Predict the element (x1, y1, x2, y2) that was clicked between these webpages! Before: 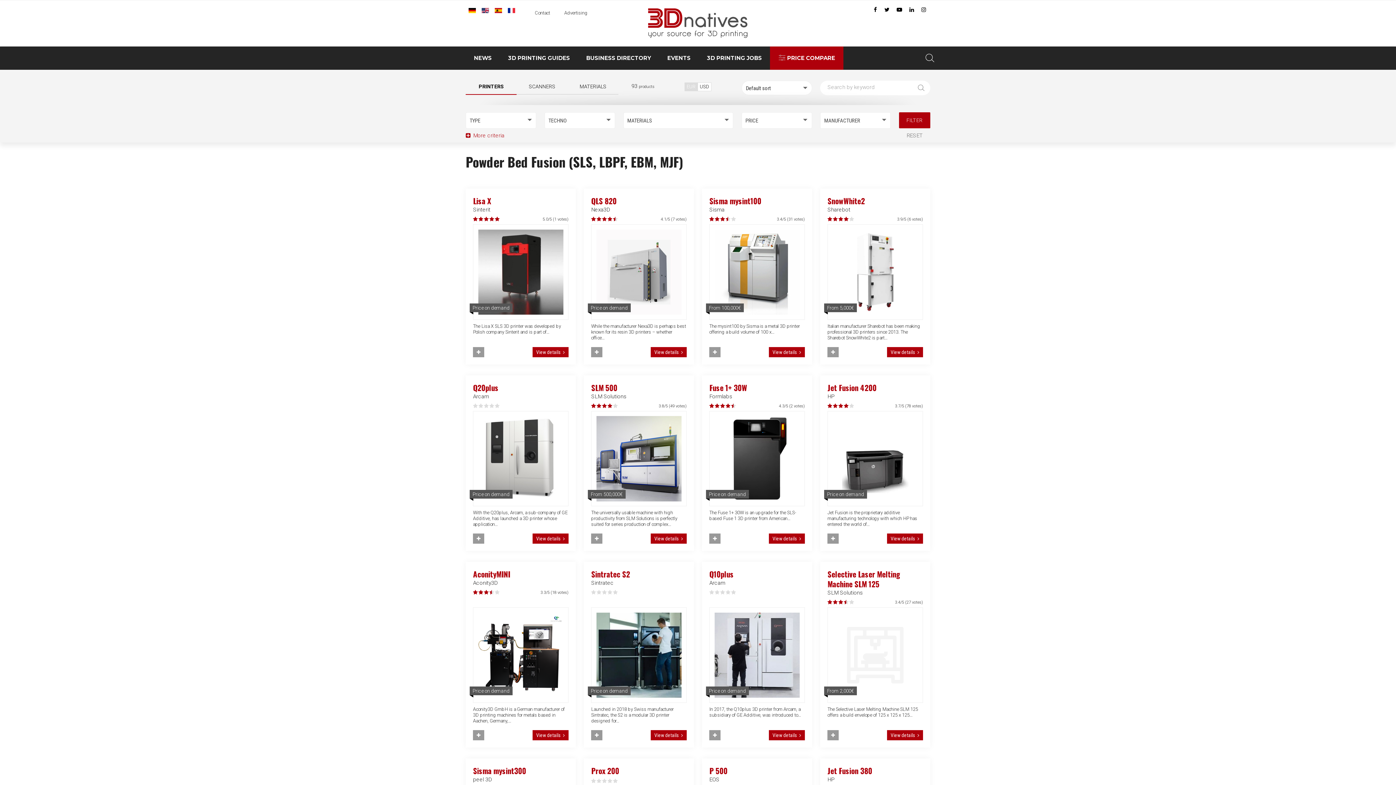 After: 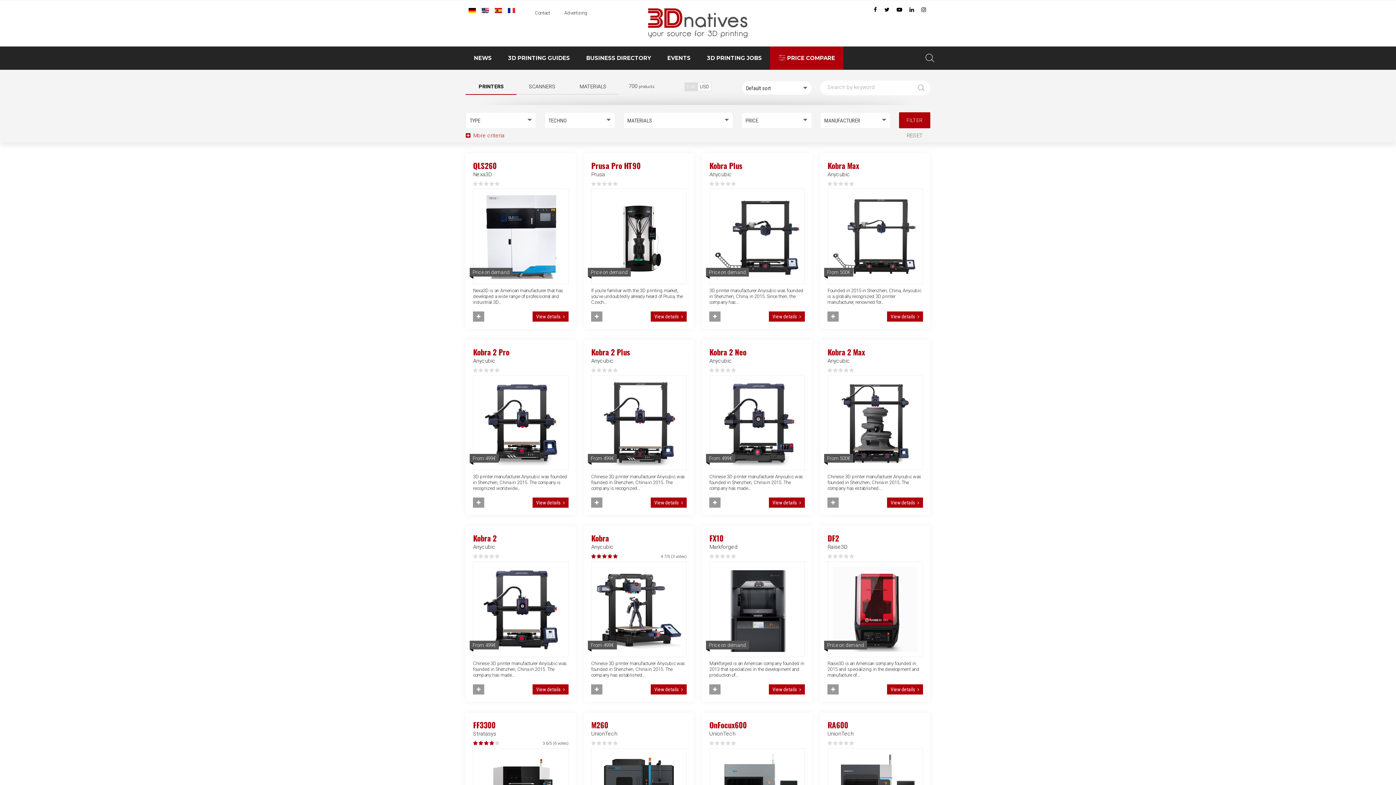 Action: bbox: (899, 112, 930, 128) label: FILTER